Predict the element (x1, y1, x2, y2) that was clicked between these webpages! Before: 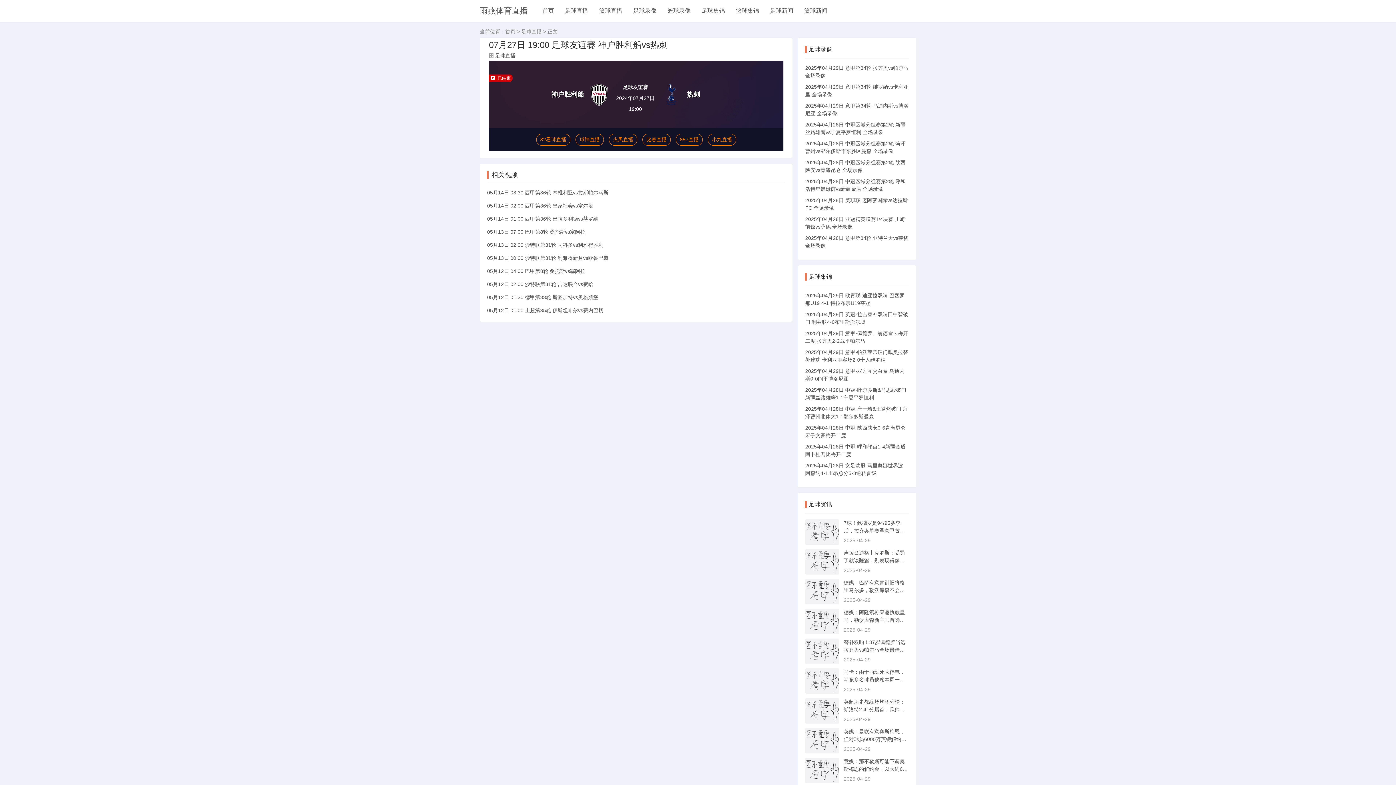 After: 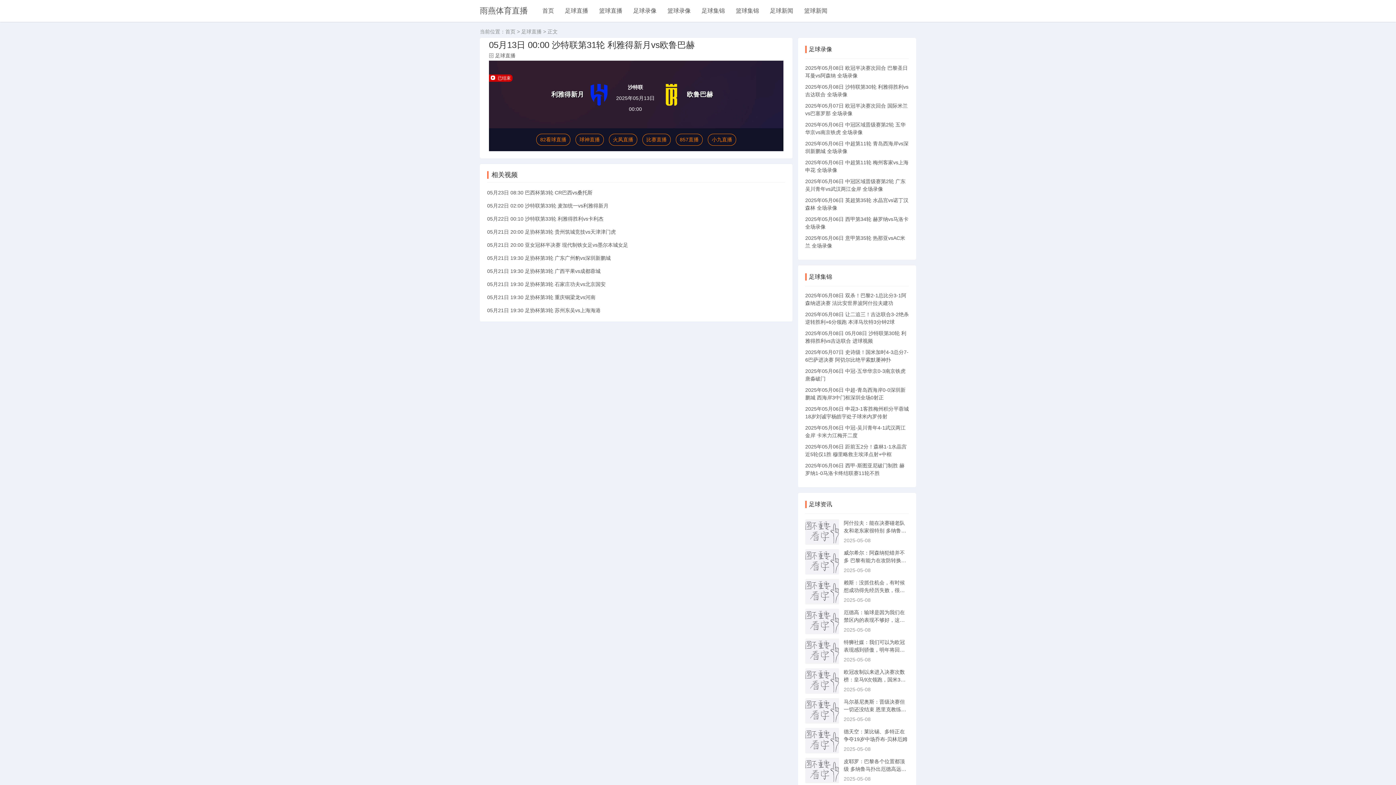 Action: bbox: (487, 255, 608, 261) label: 05月13日 00:00 沙特联第31轮 利雅得新月vs欧鲁巴赫